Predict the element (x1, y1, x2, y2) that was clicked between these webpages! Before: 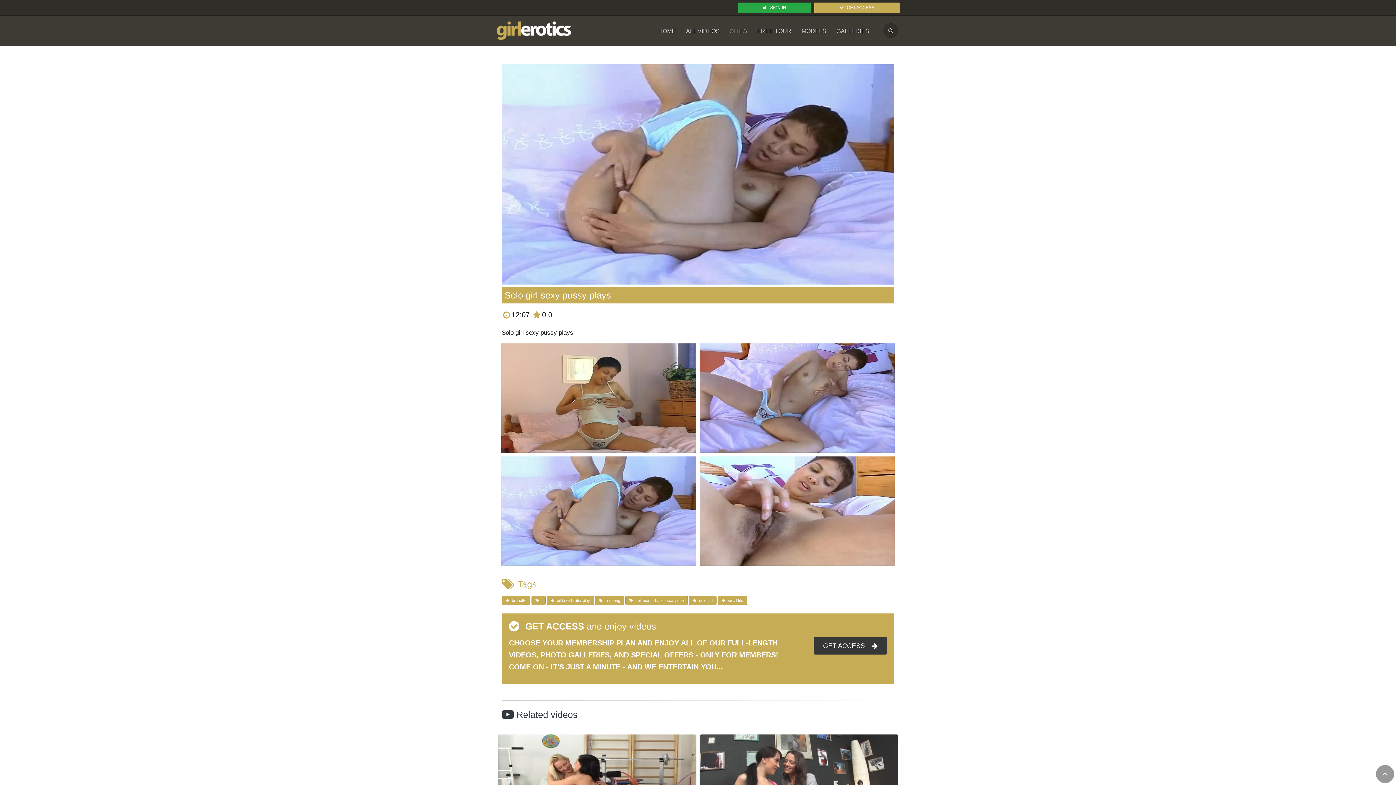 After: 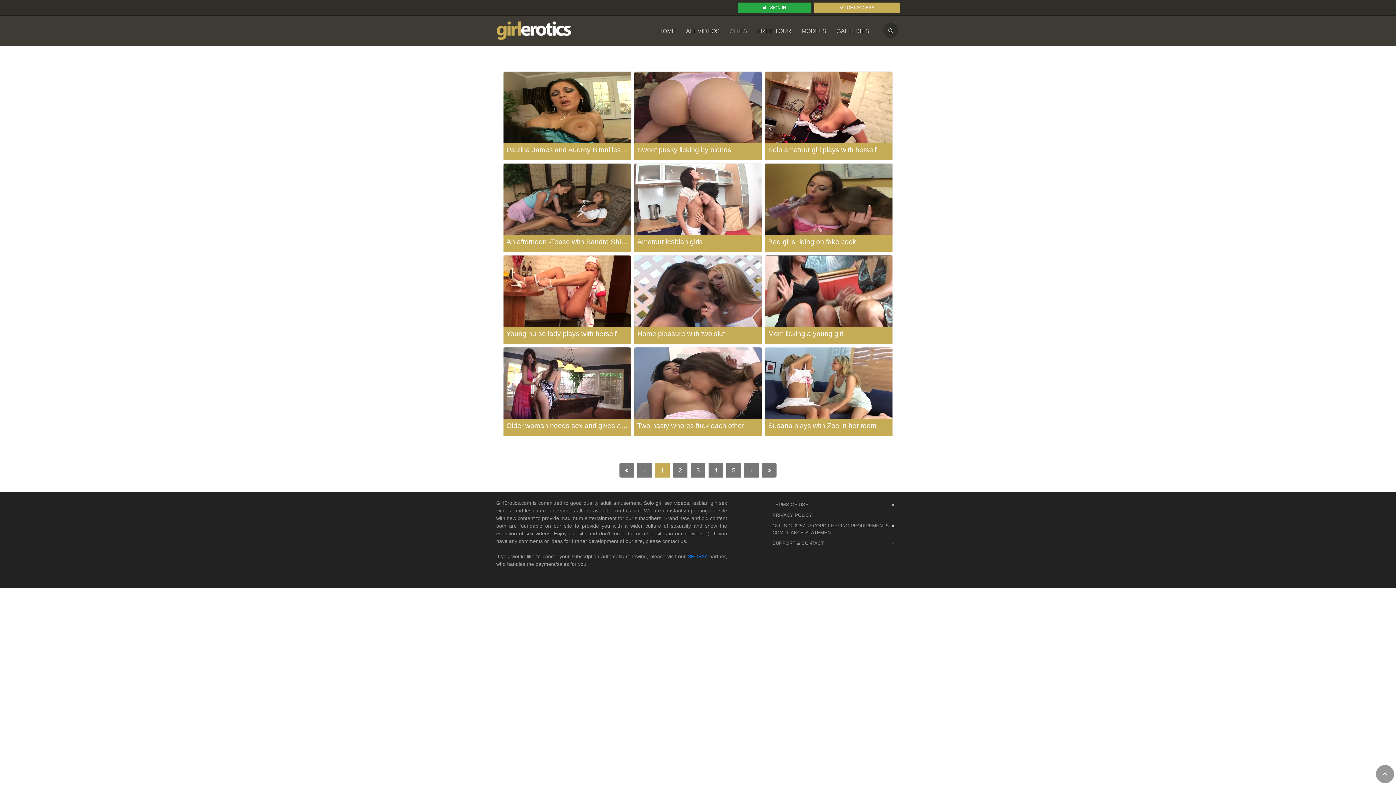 Action: label: ALL VIDEOS bbox: (682, 16, 723, 46)